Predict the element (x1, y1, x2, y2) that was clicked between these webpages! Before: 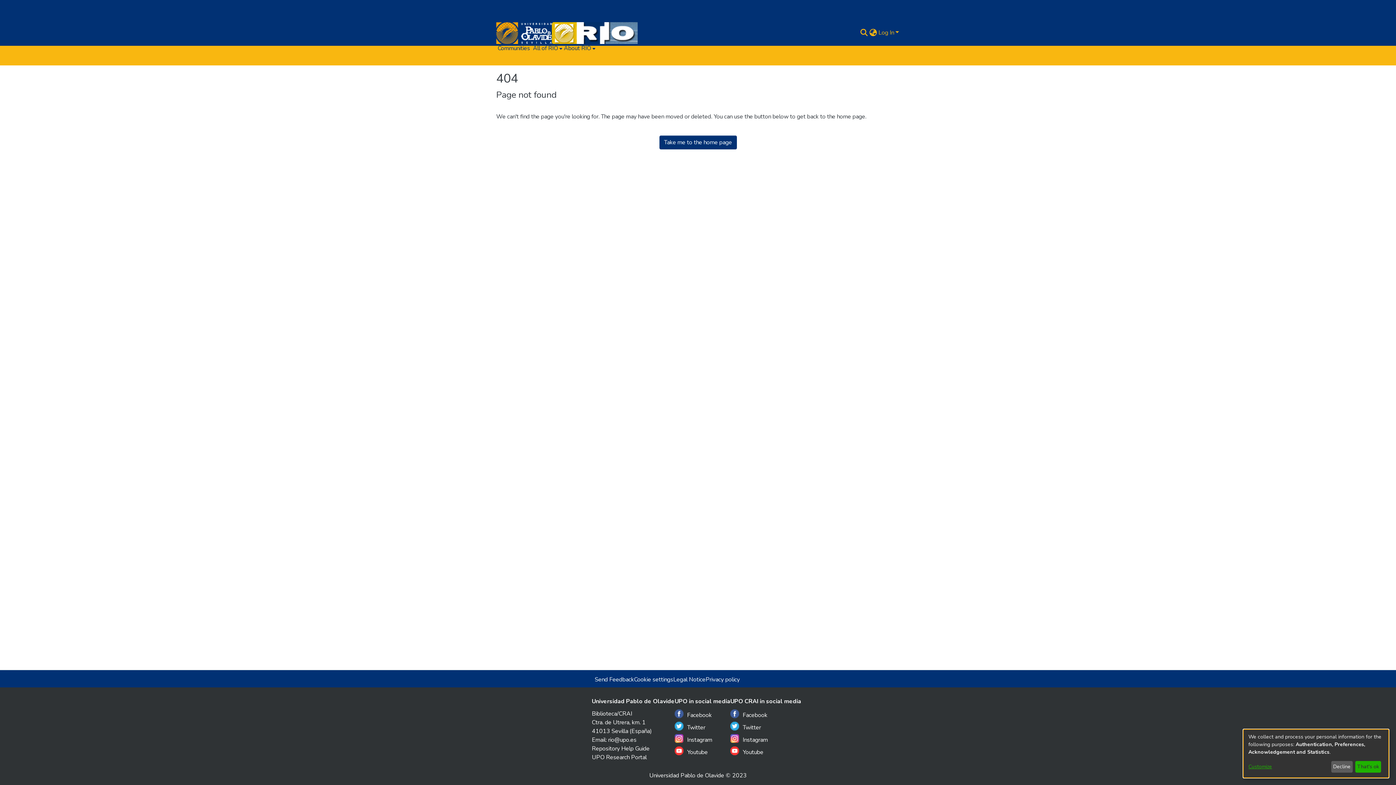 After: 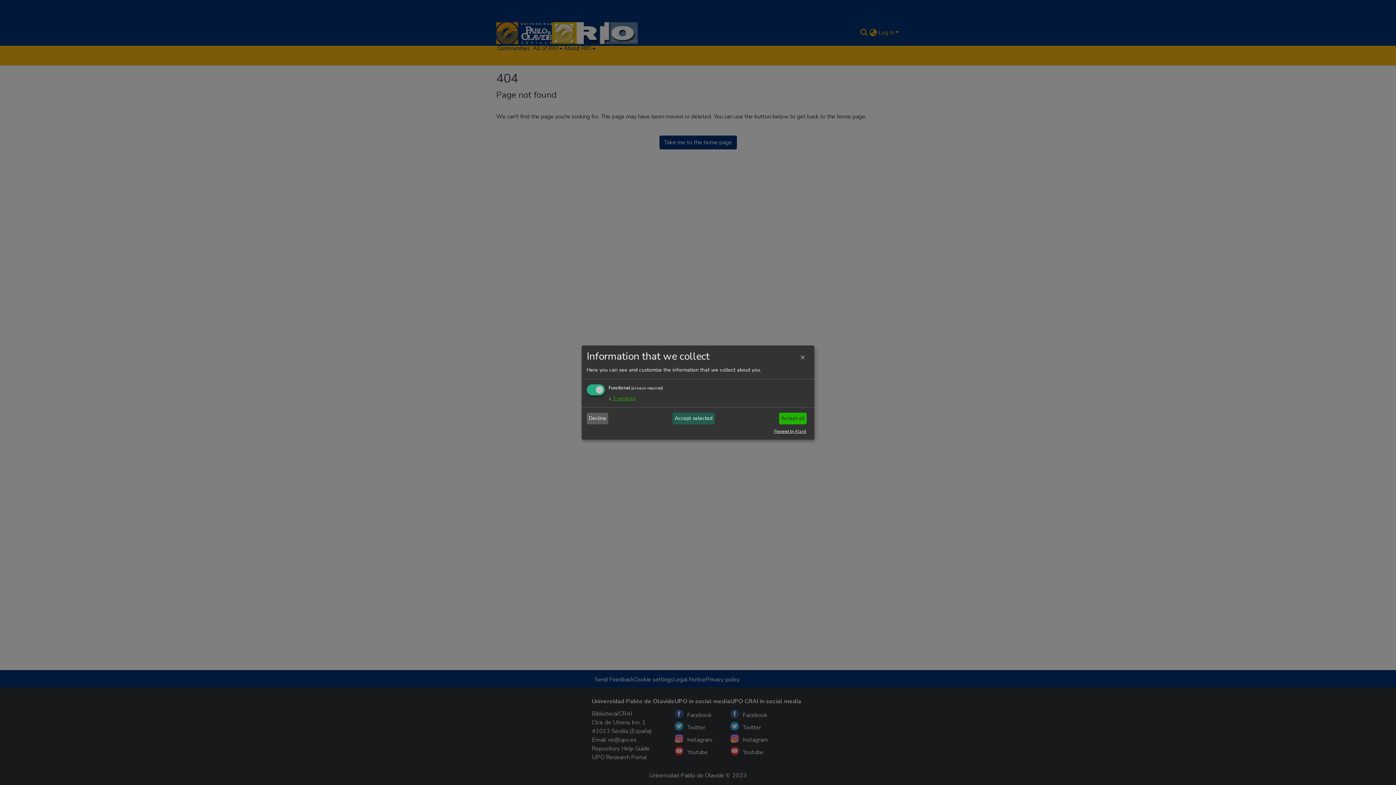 Action: bbox: (1248, 763, 1328, 771) label: Customize